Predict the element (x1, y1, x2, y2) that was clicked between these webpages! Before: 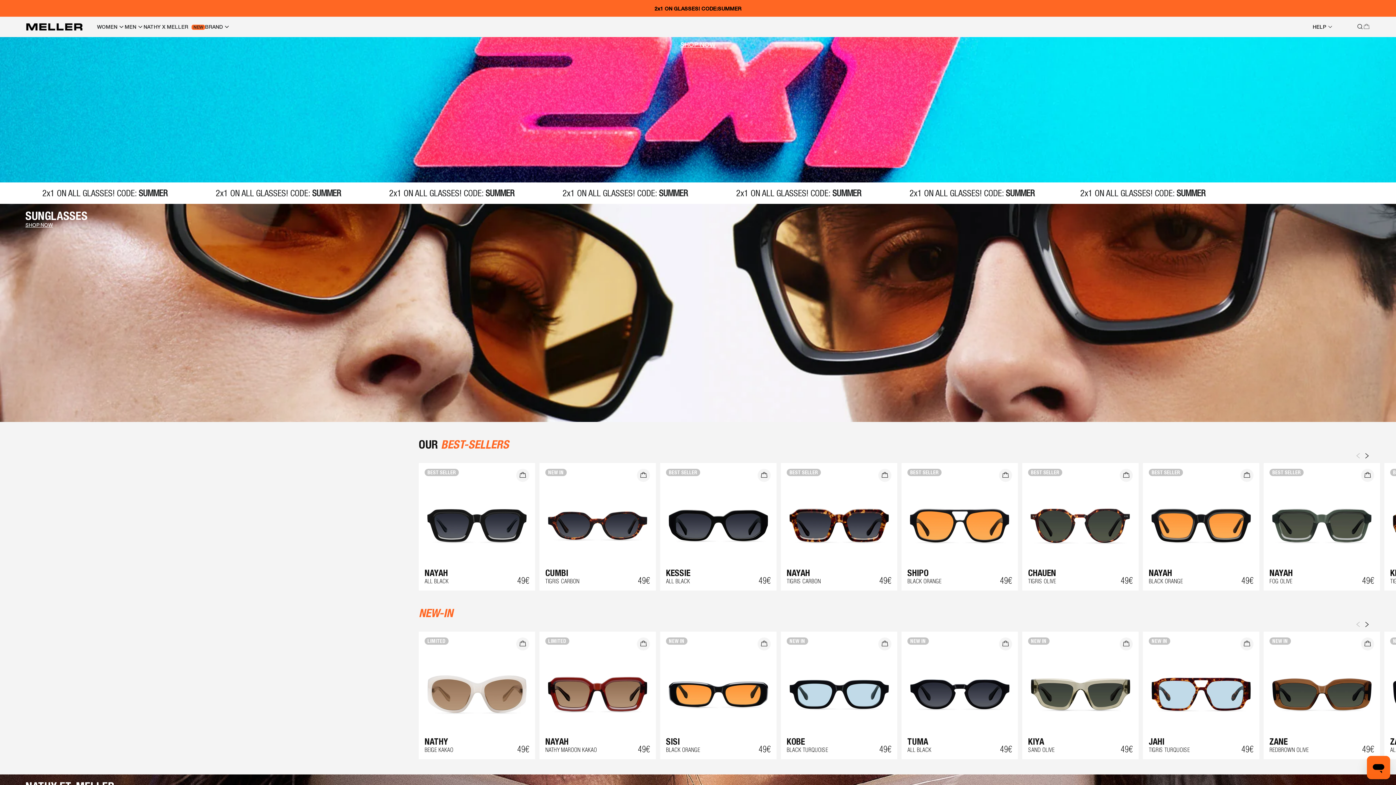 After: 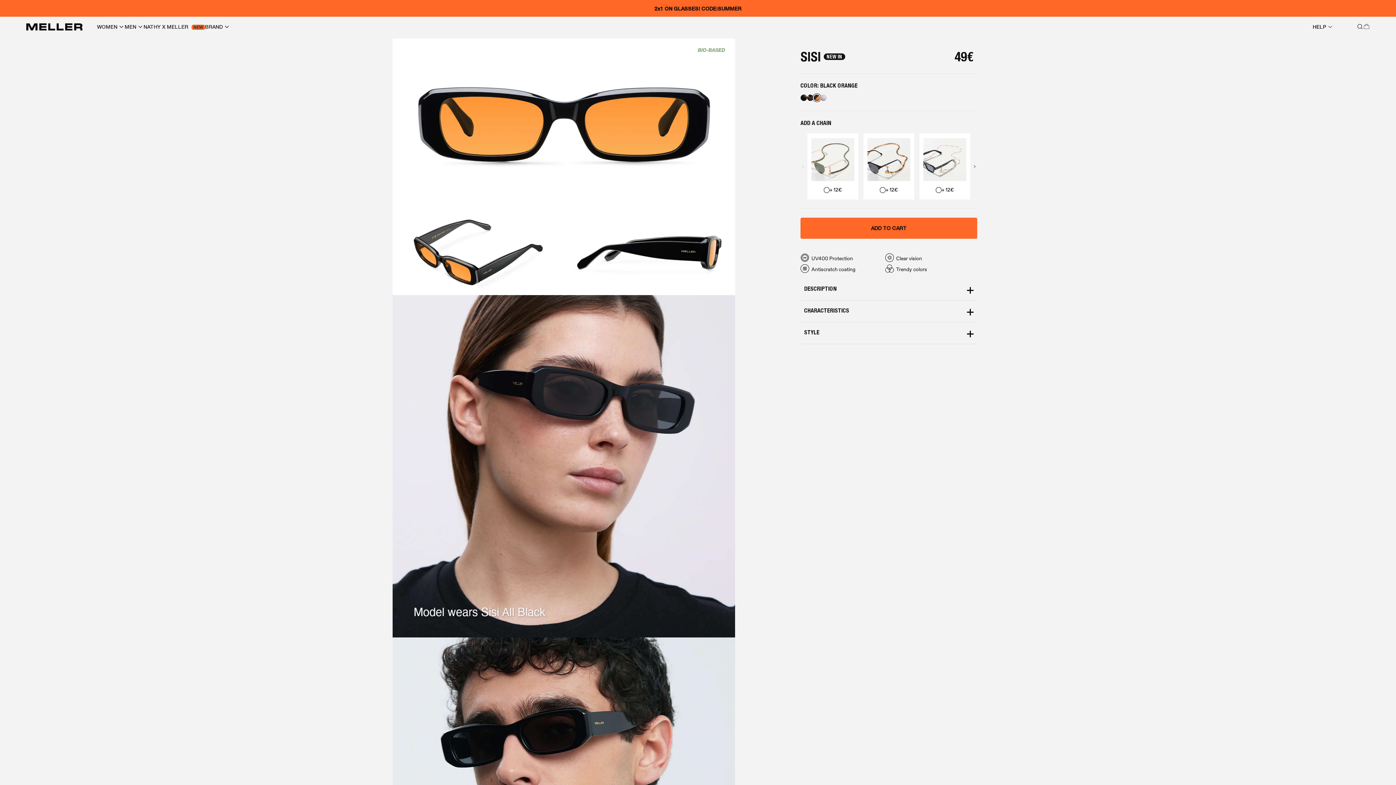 Action: bbox: (660, 719, 776, 724)